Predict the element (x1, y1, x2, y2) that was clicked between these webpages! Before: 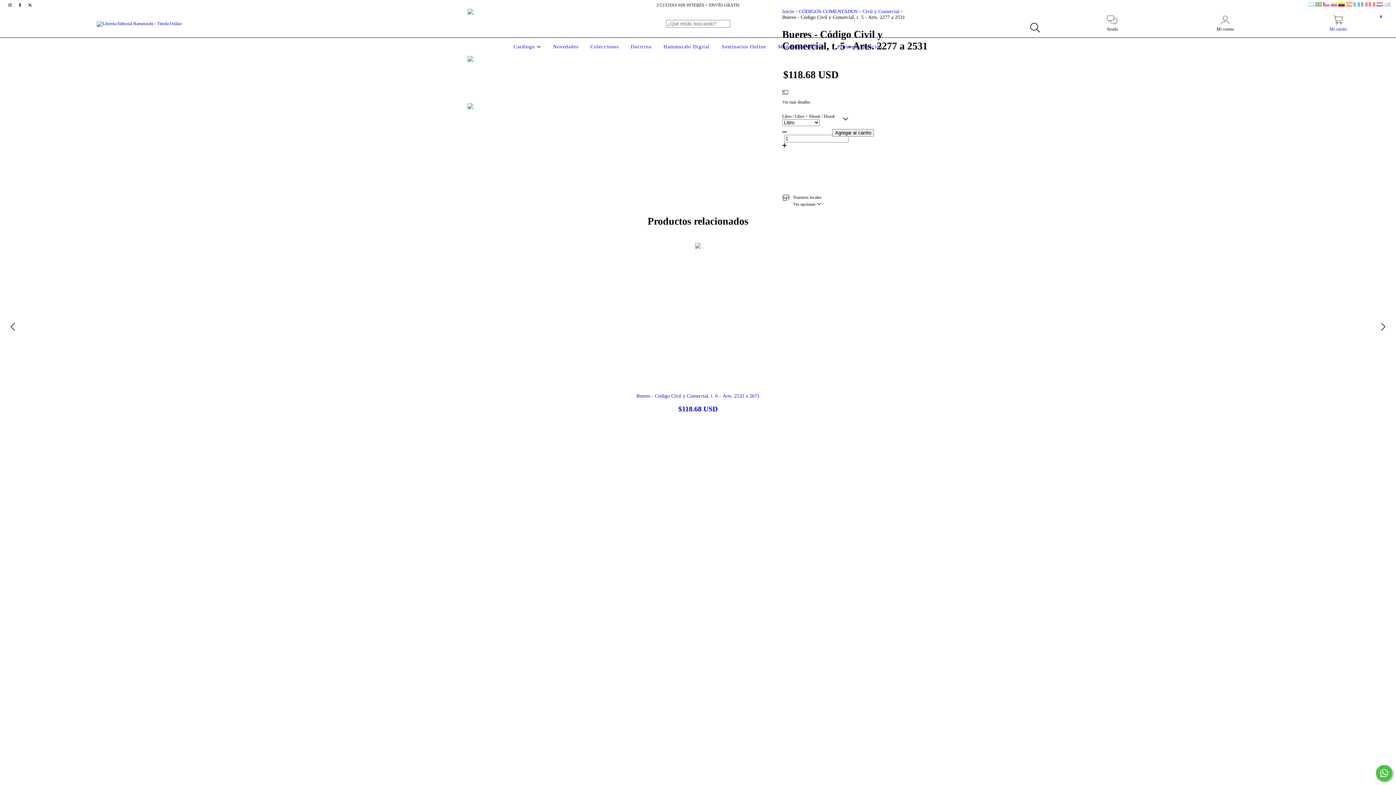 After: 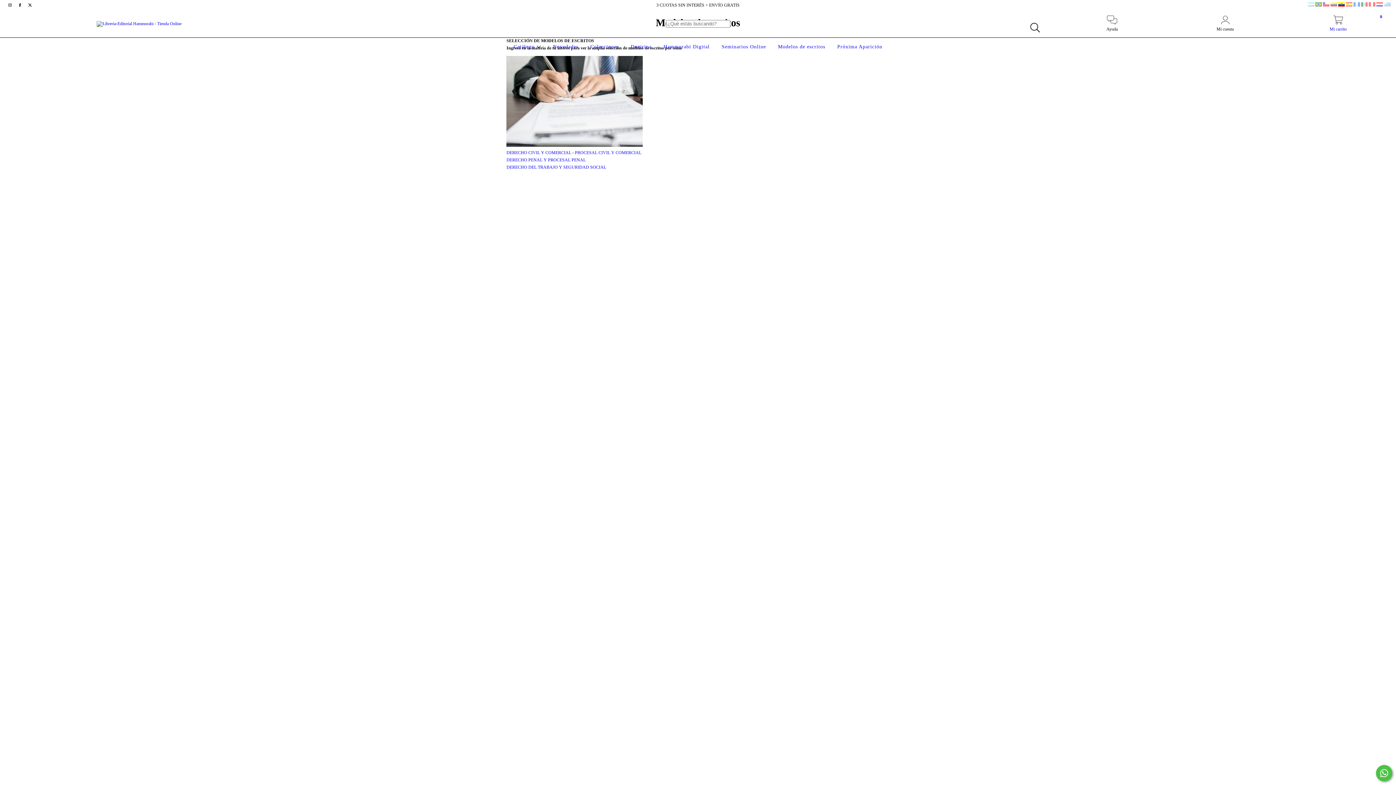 Action: label: Modelos de escritos bbox: (776, 44, 827, 49)